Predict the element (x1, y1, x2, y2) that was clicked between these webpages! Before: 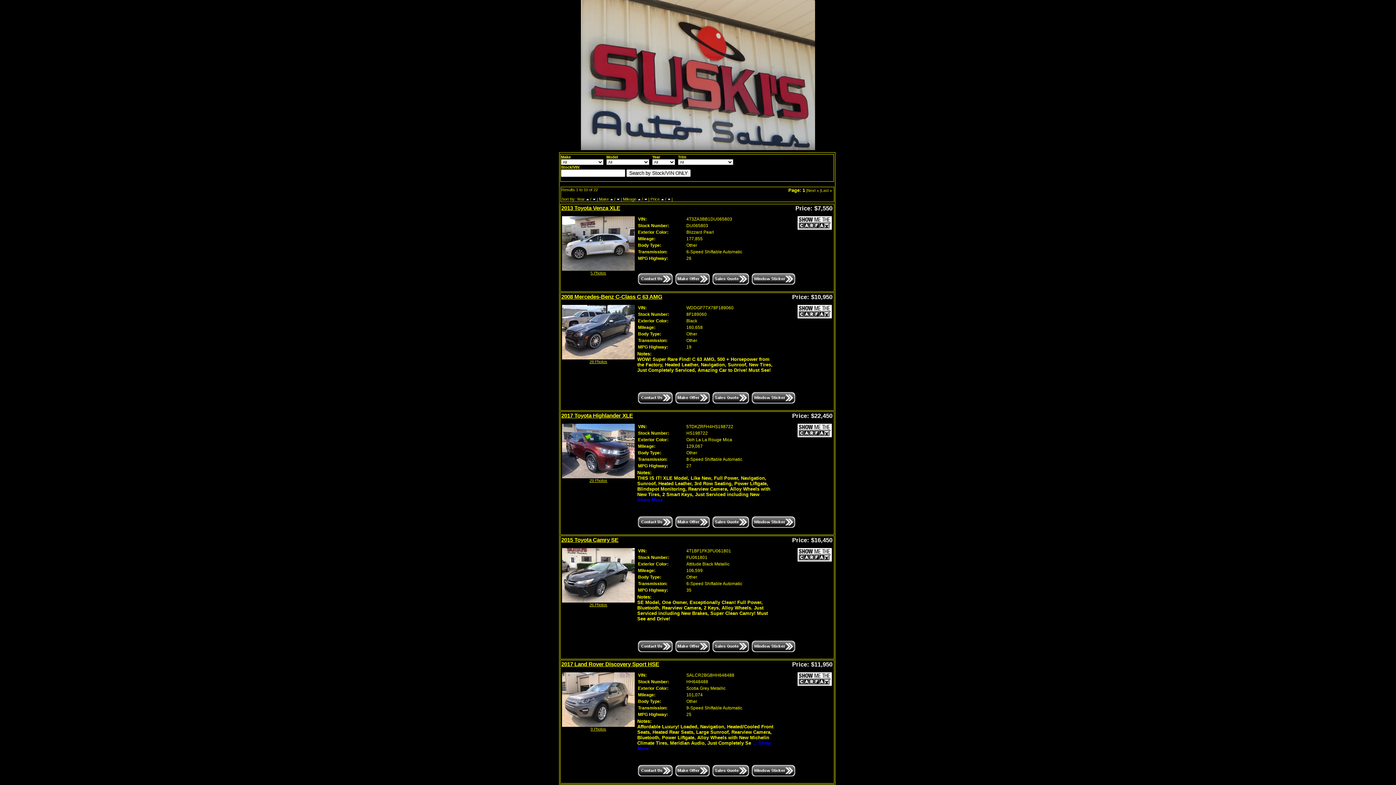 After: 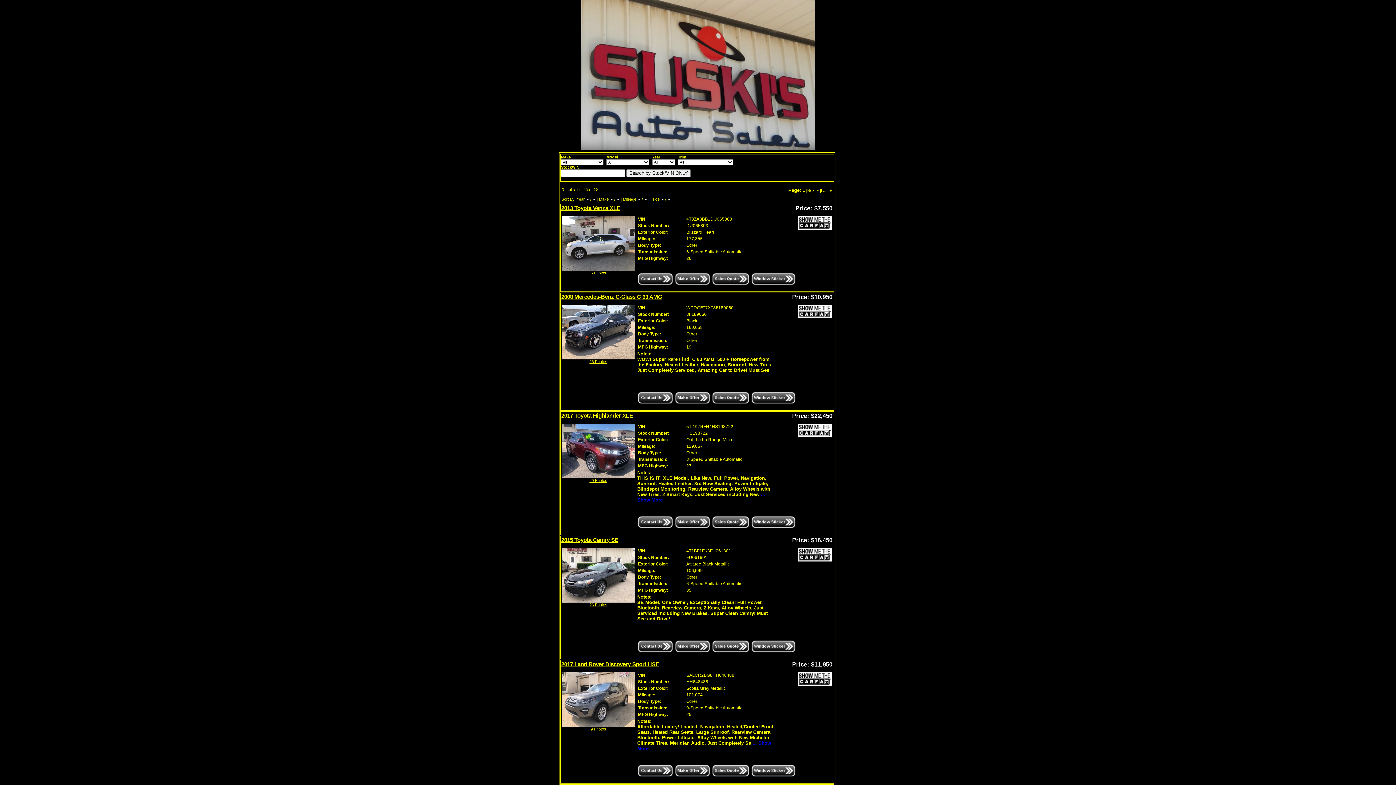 Action: bbox: (751, 640, 796, 653)